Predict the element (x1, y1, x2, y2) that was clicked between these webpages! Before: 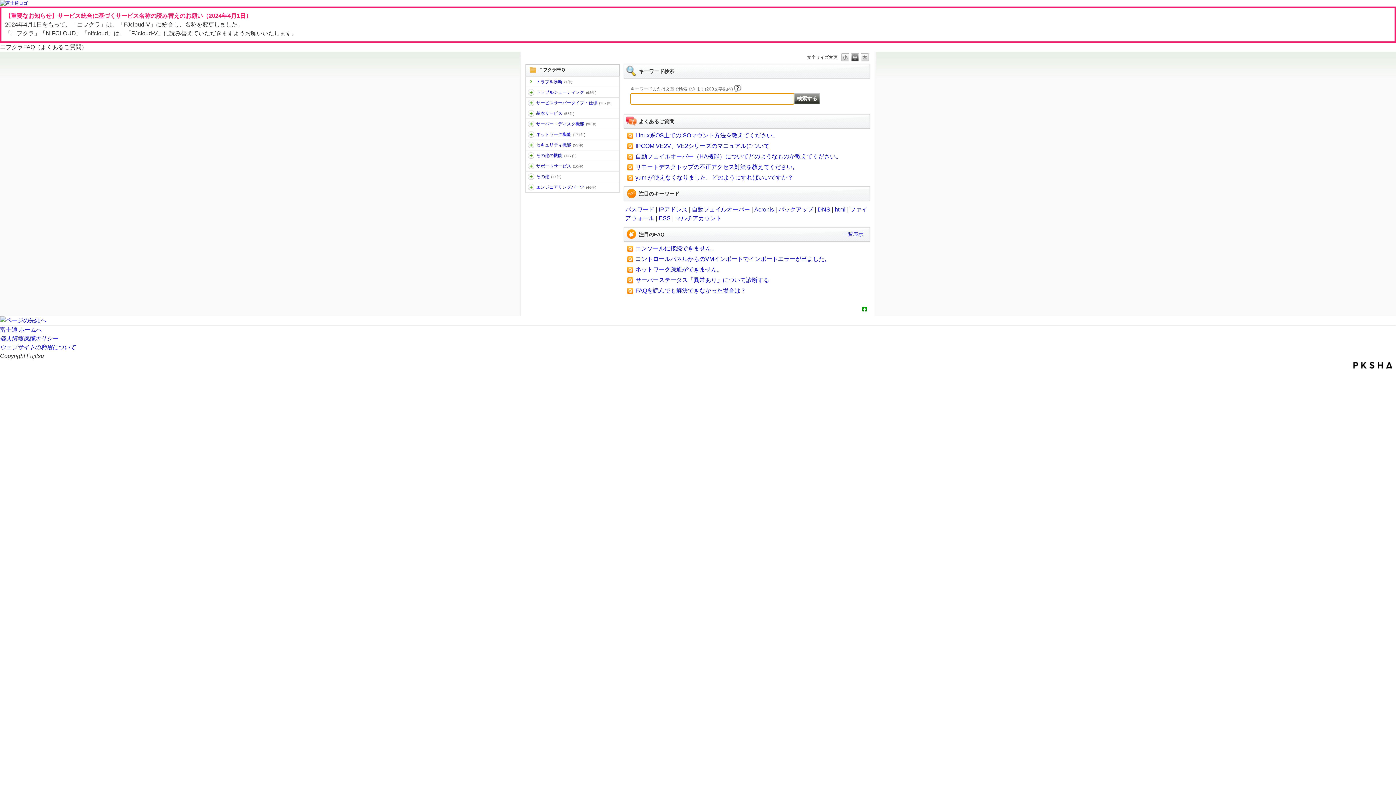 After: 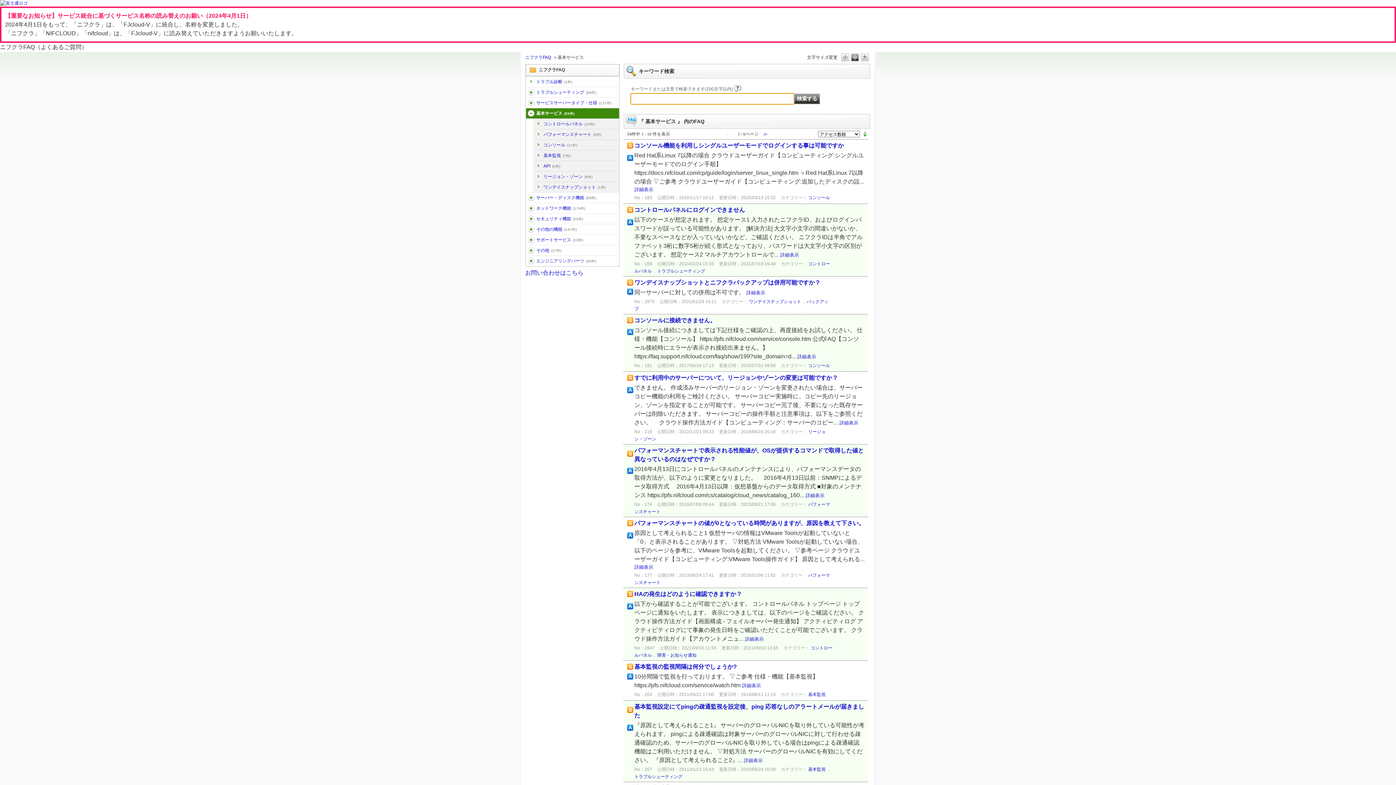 Action: label: 基本サービス(55件) bbox: (536, 110, 617, 116)